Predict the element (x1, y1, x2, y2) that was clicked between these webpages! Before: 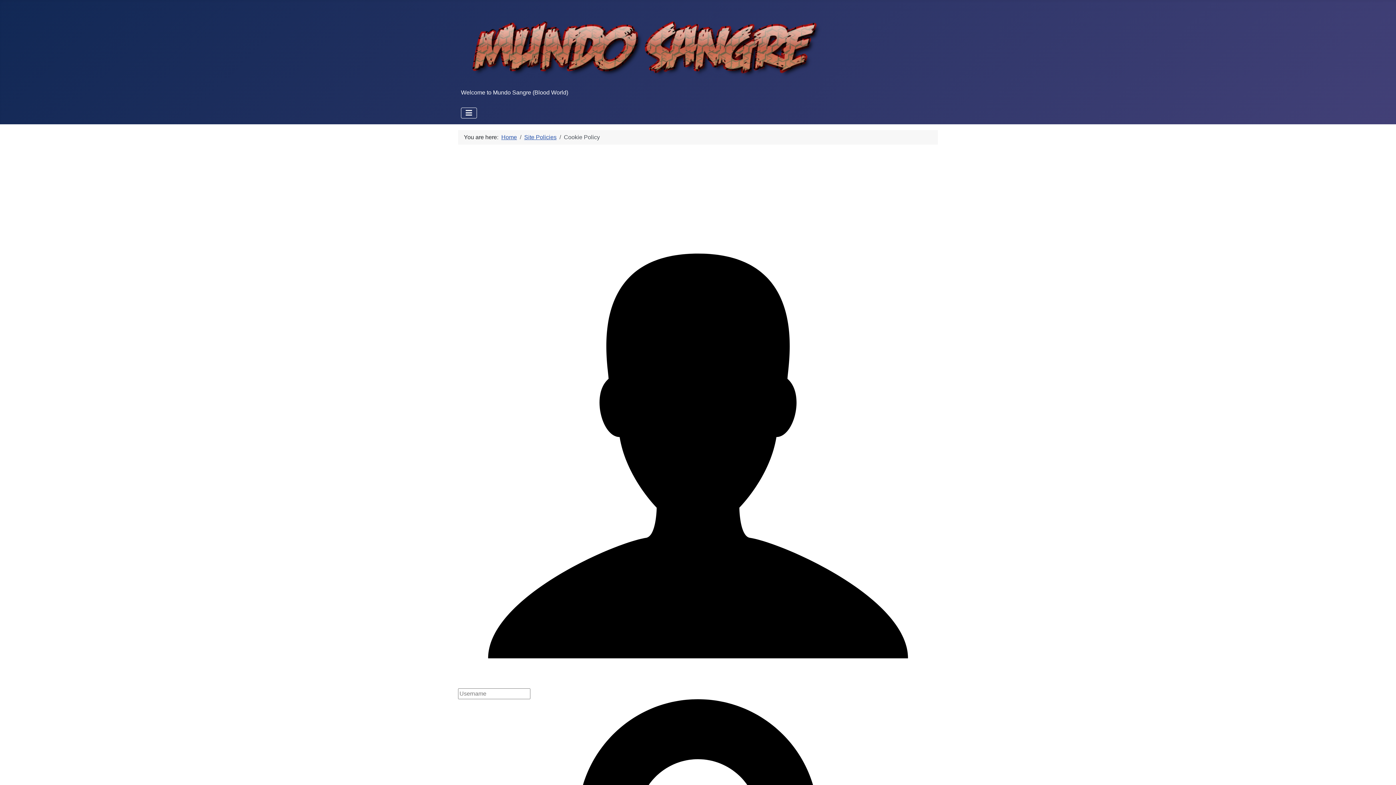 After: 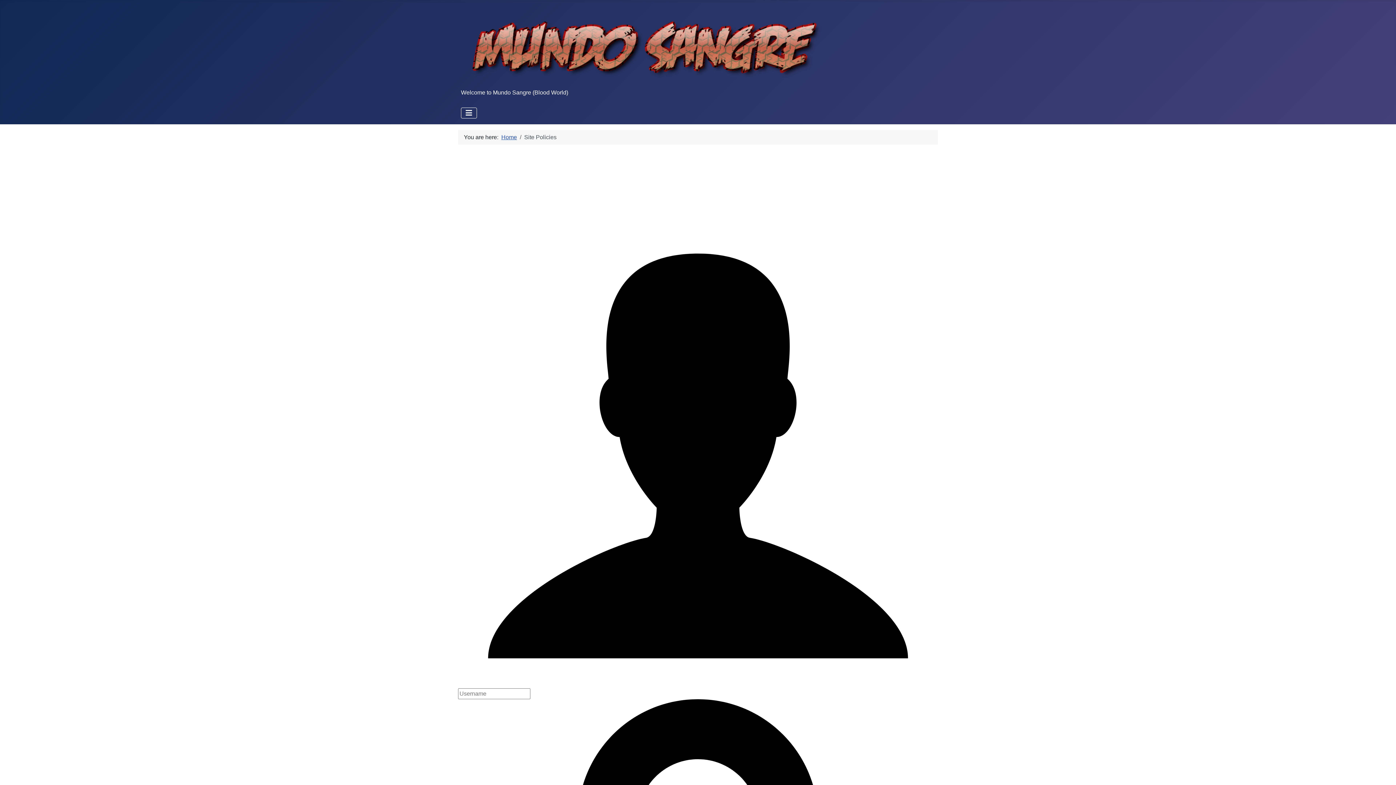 Action: label: Site Policies bbox: (524, 134, 556, 140)